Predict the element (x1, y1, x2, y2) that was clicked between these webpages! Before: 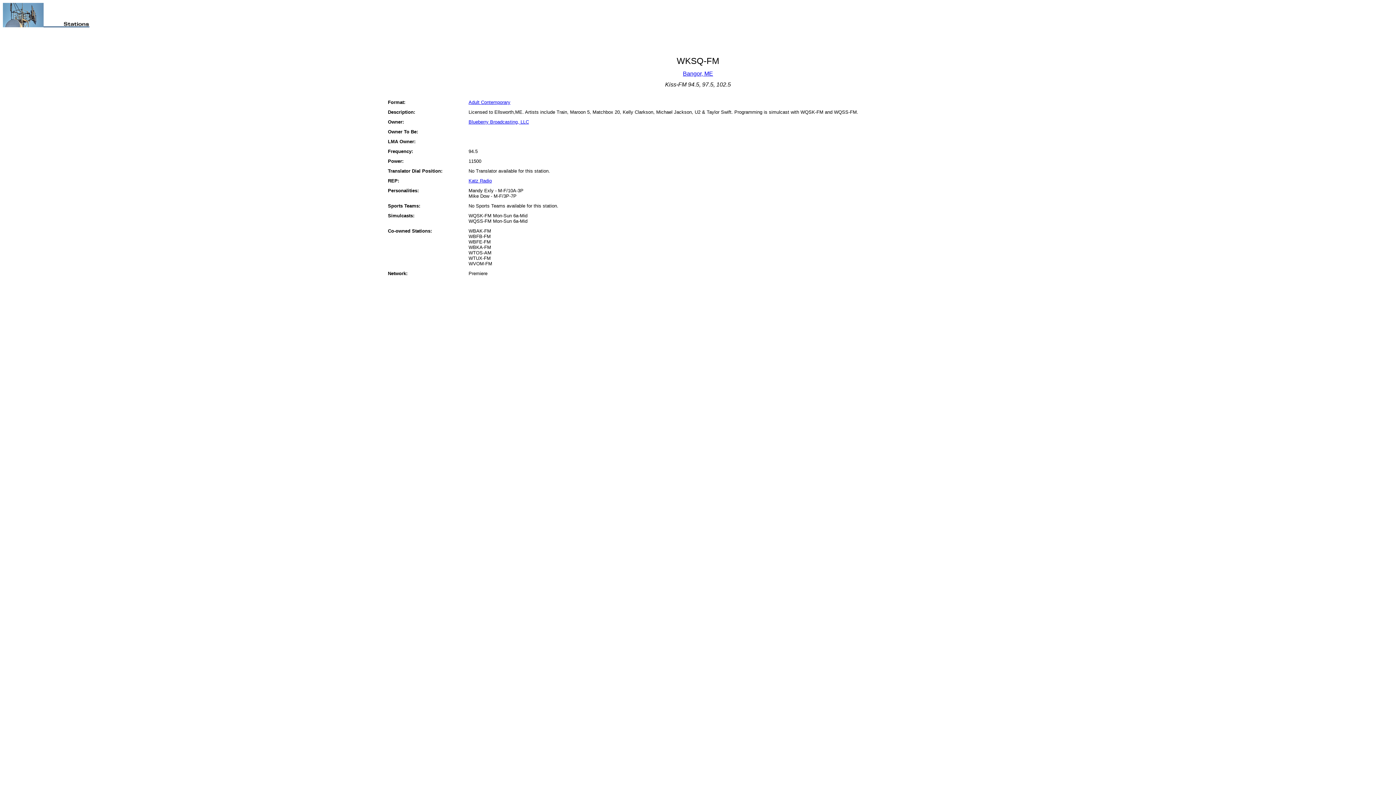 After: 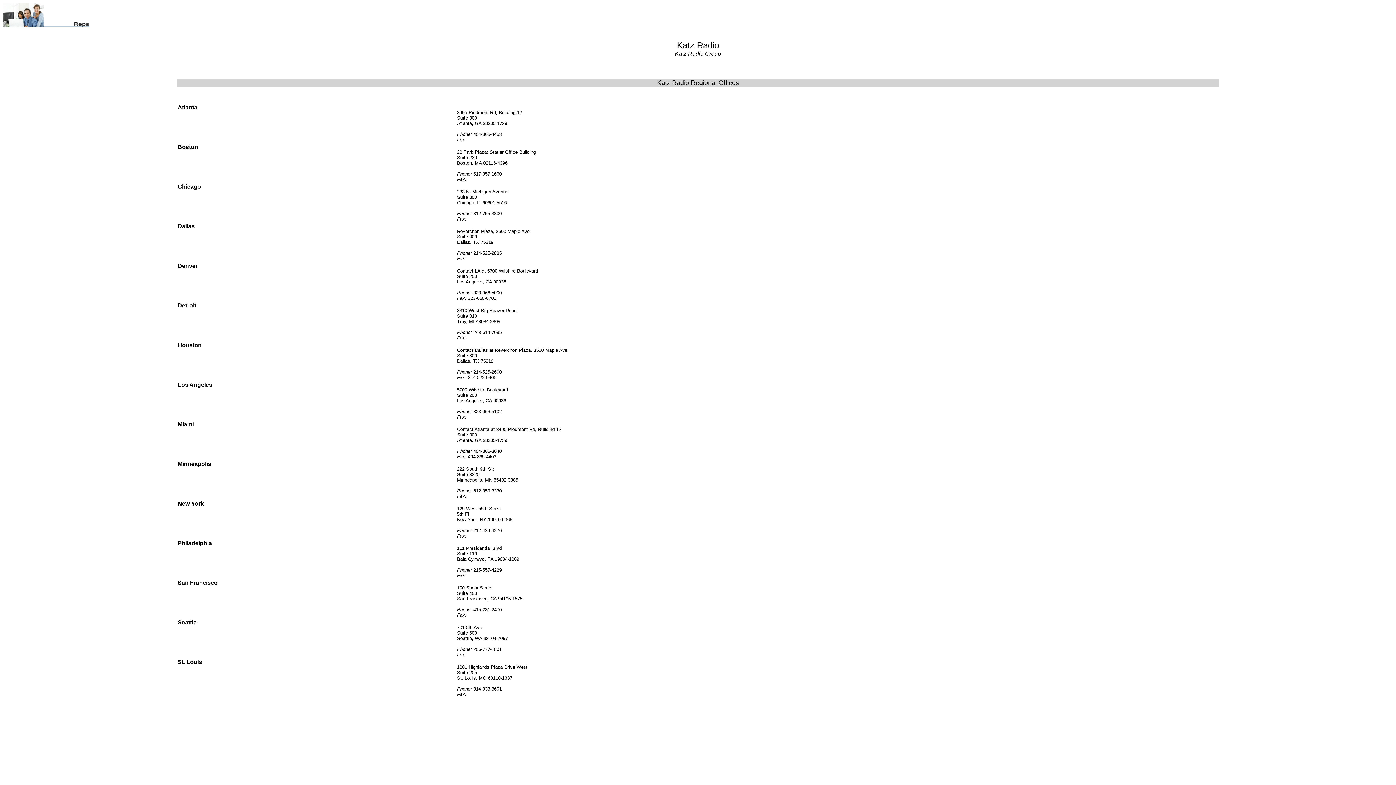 Action: label: Katz Radio bbox: (468, 178, 492, 183)